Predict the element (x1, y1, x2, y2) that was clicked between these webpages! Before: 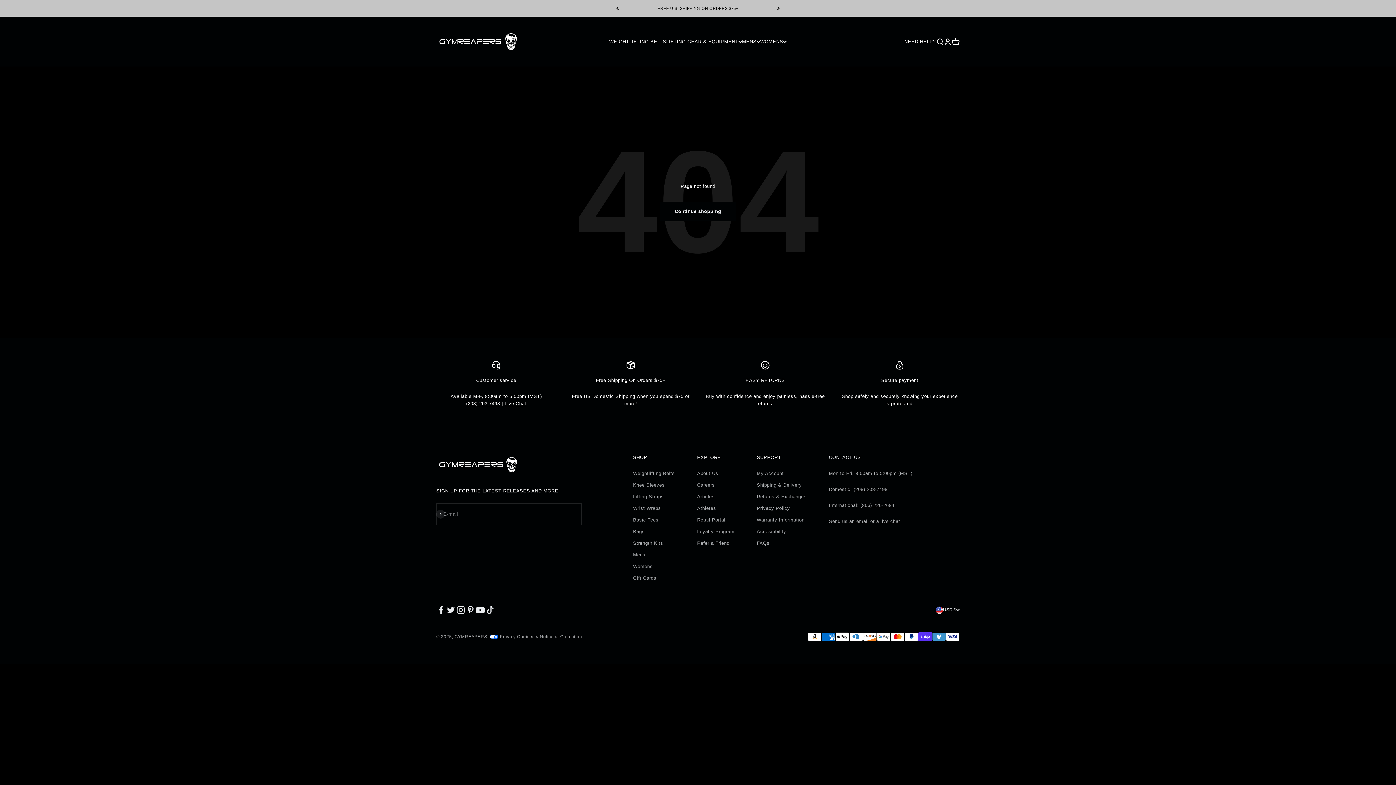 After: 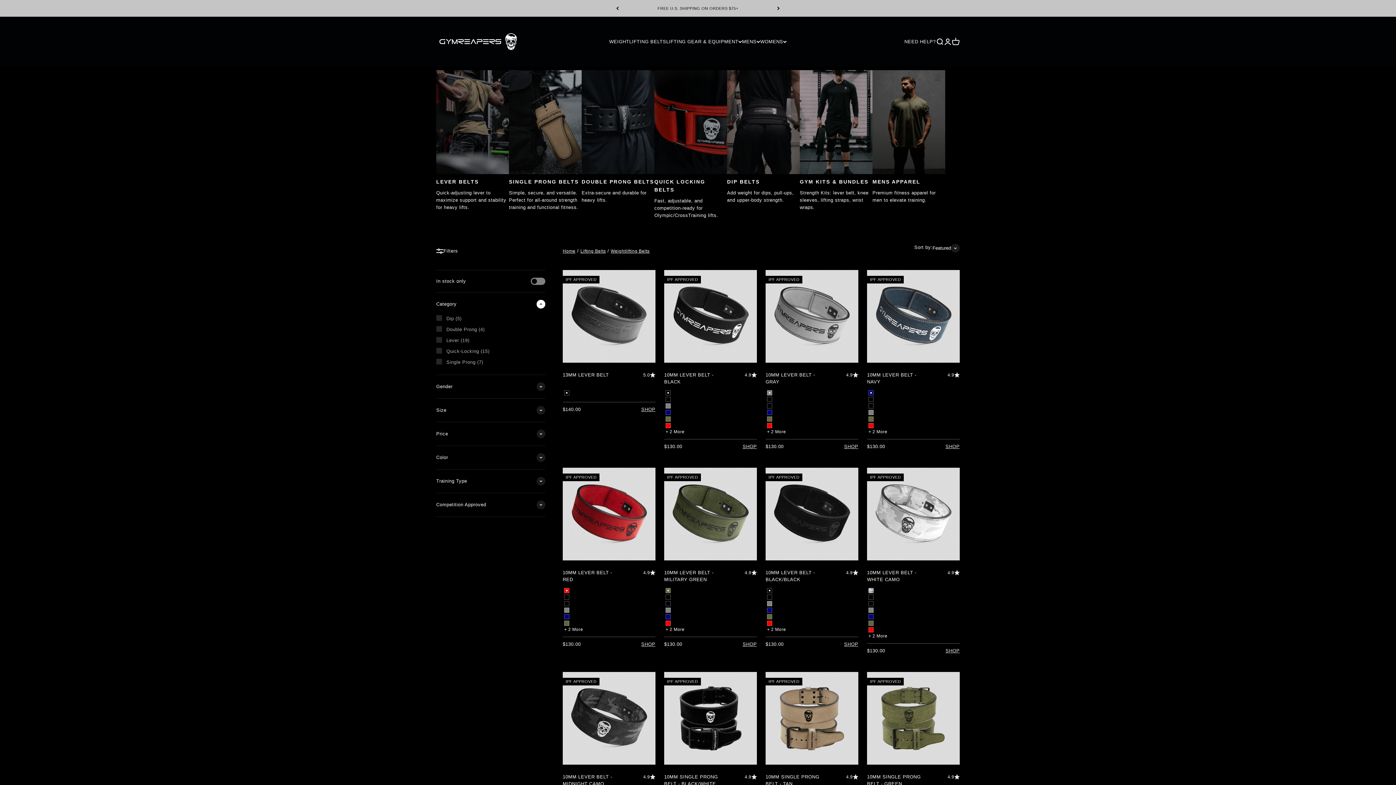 Action: bbox: (633, 470, 674, 477) label: Weightlifting Belts